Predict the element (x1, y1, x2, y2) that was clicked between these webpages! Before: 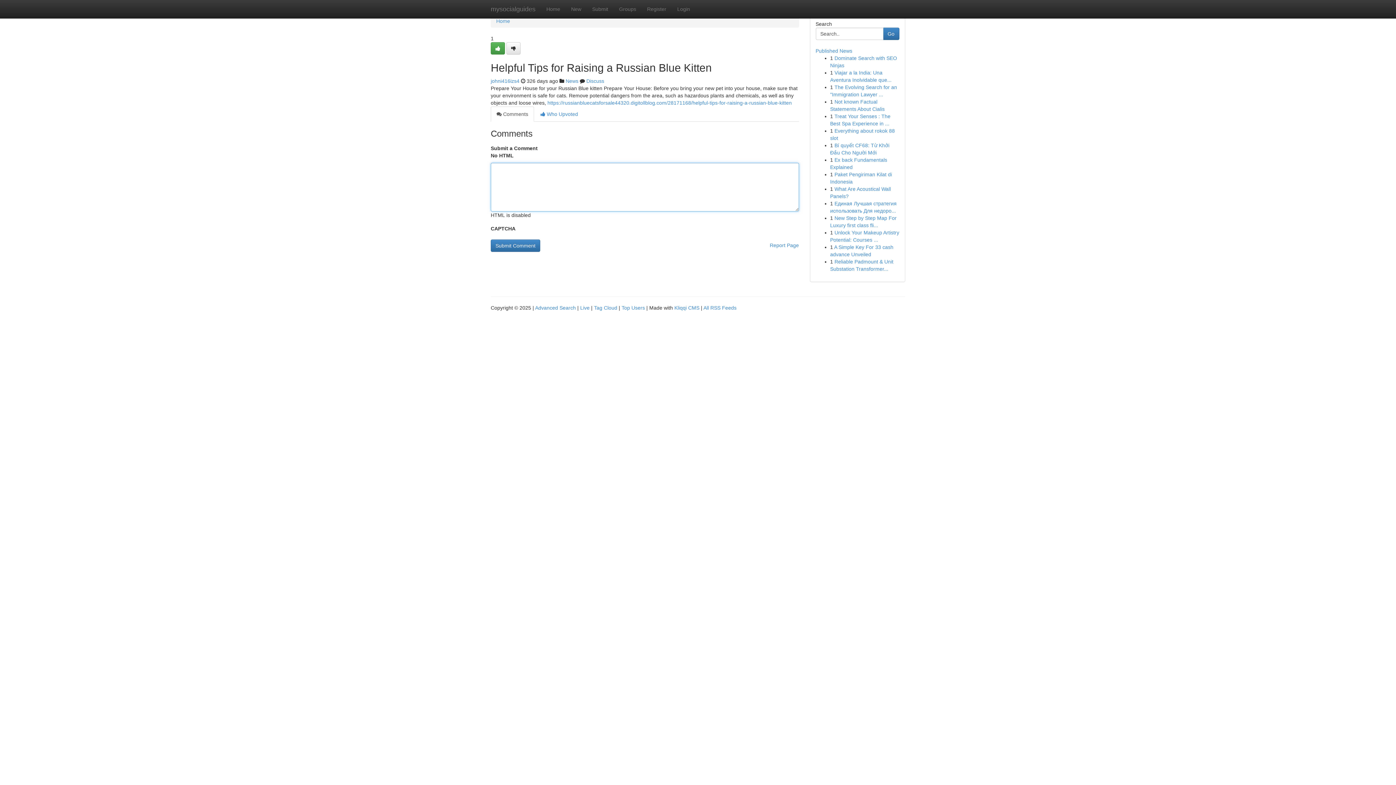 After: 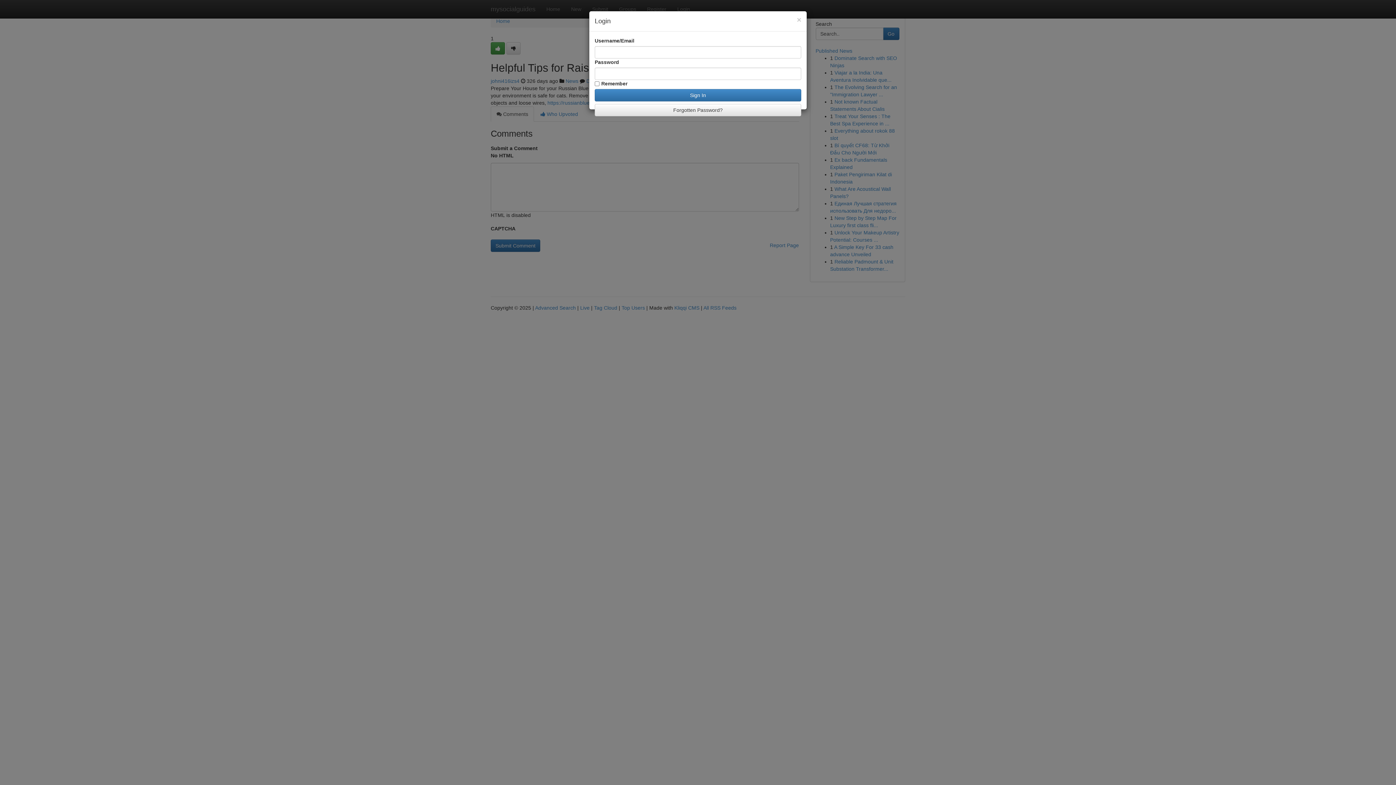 Action: label: Login bbox: (672, 0, 695, 18)